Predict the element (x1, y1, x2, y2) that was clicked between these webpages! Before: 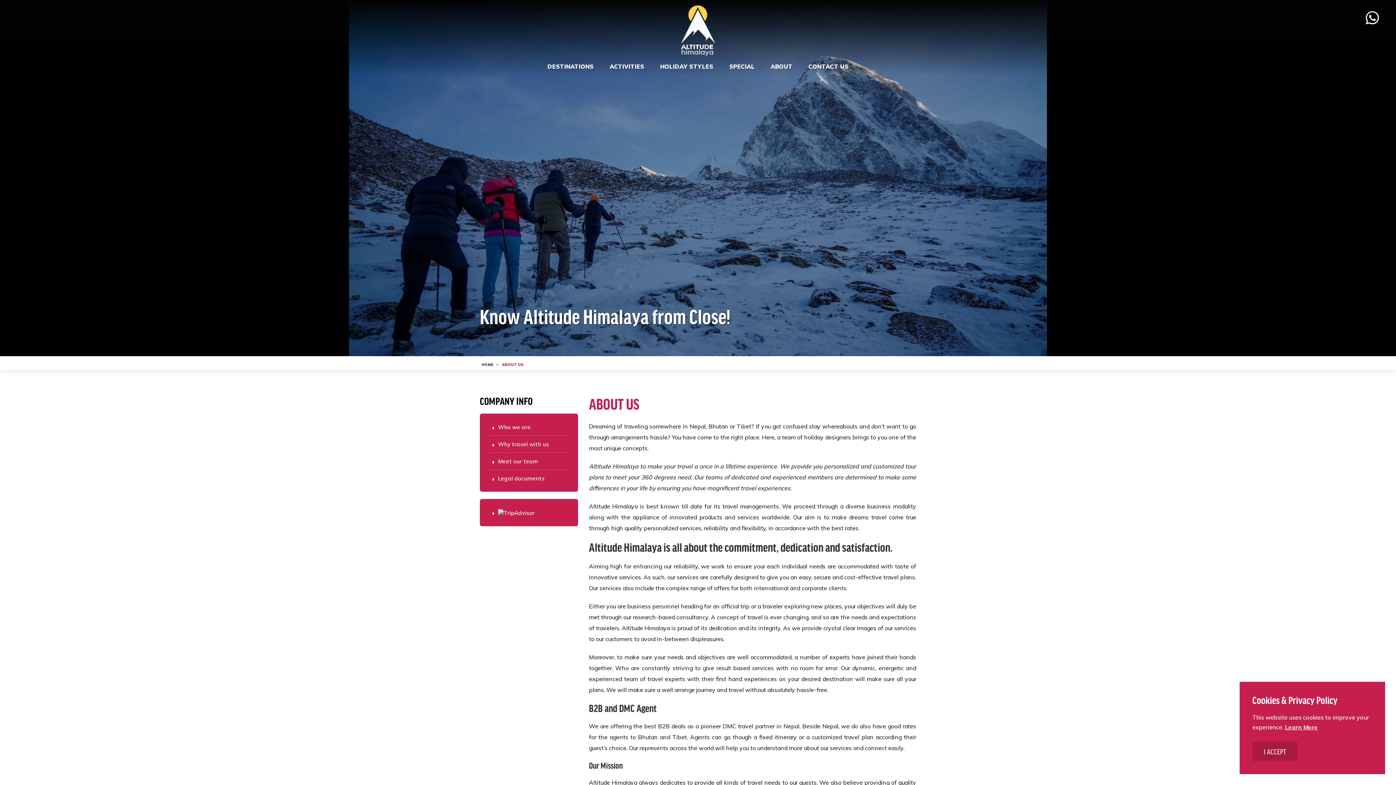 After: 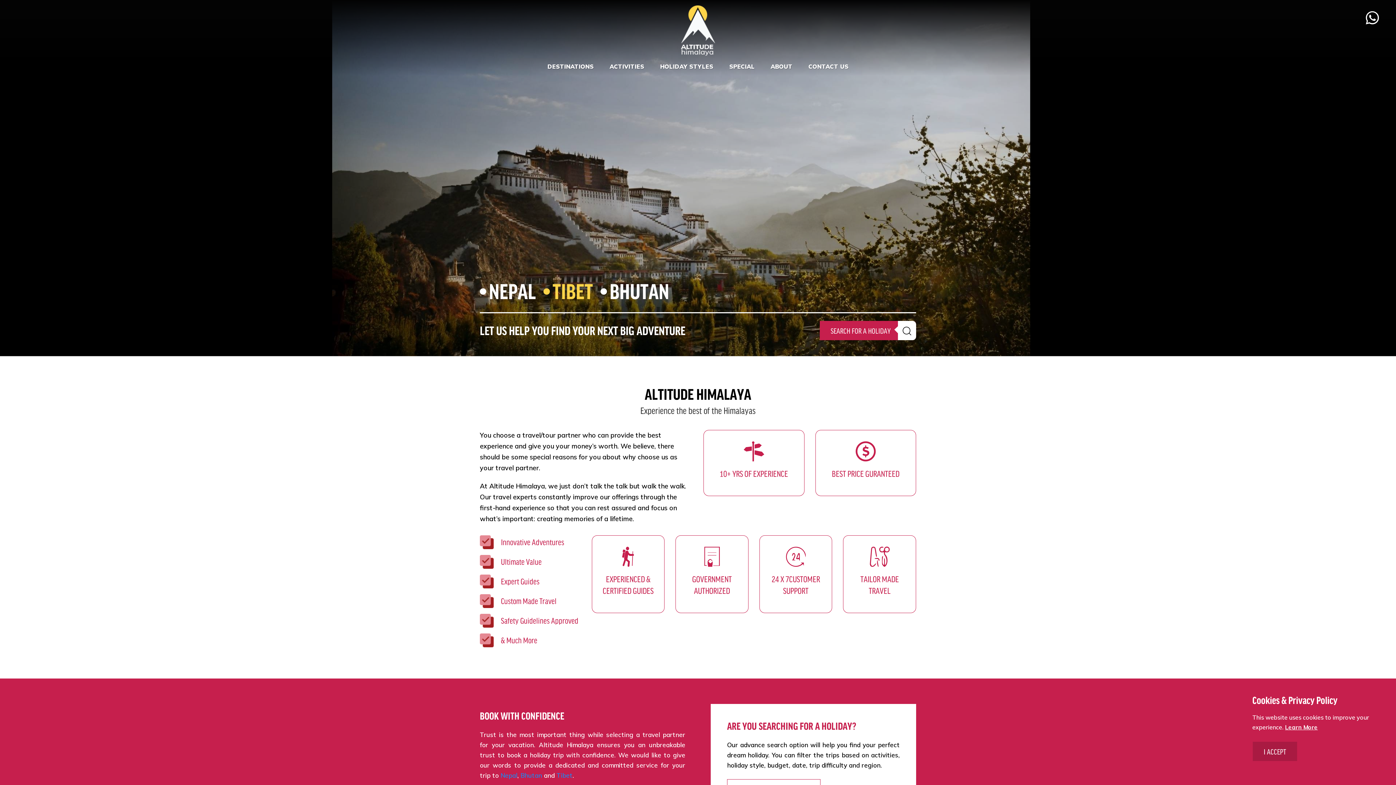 Action: label: HOME bbox: (481, 362, 493, 367)